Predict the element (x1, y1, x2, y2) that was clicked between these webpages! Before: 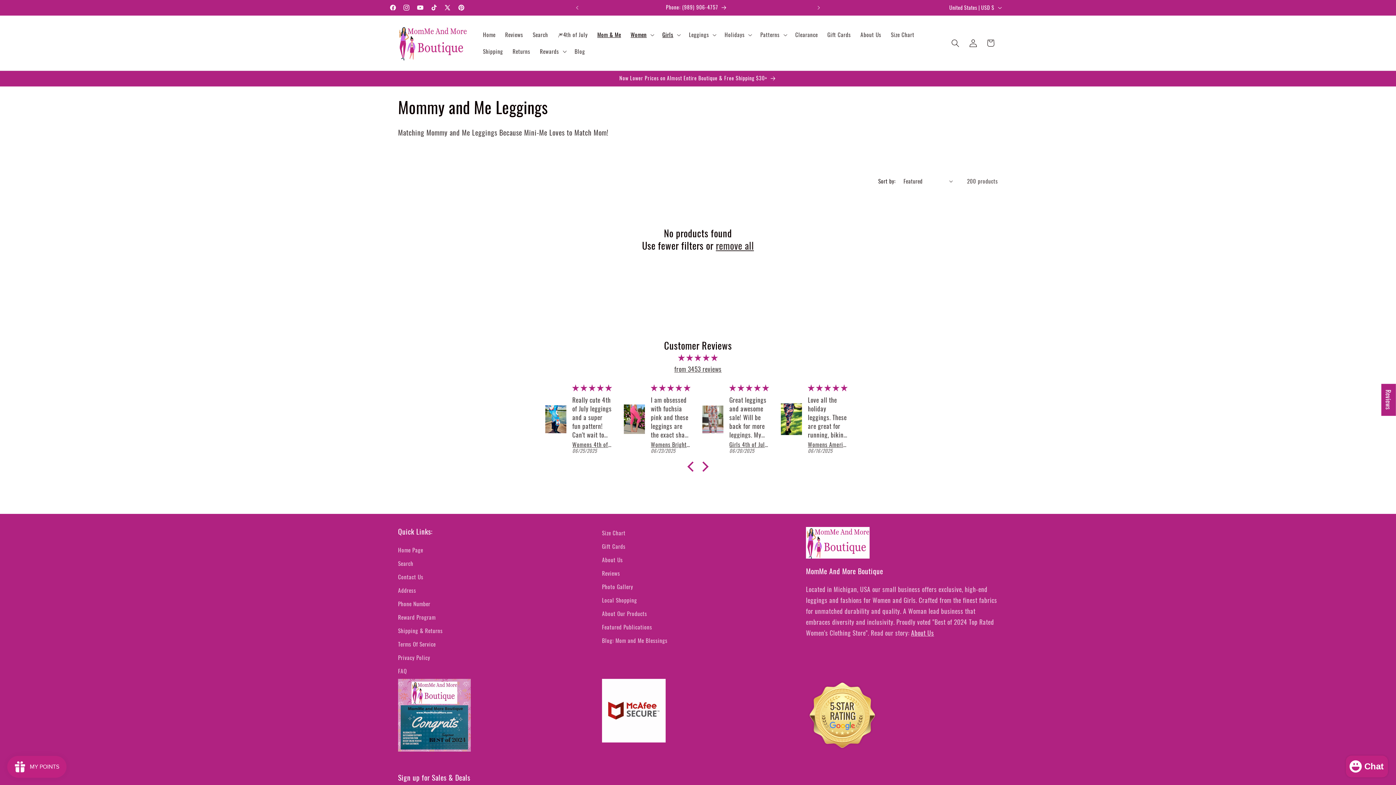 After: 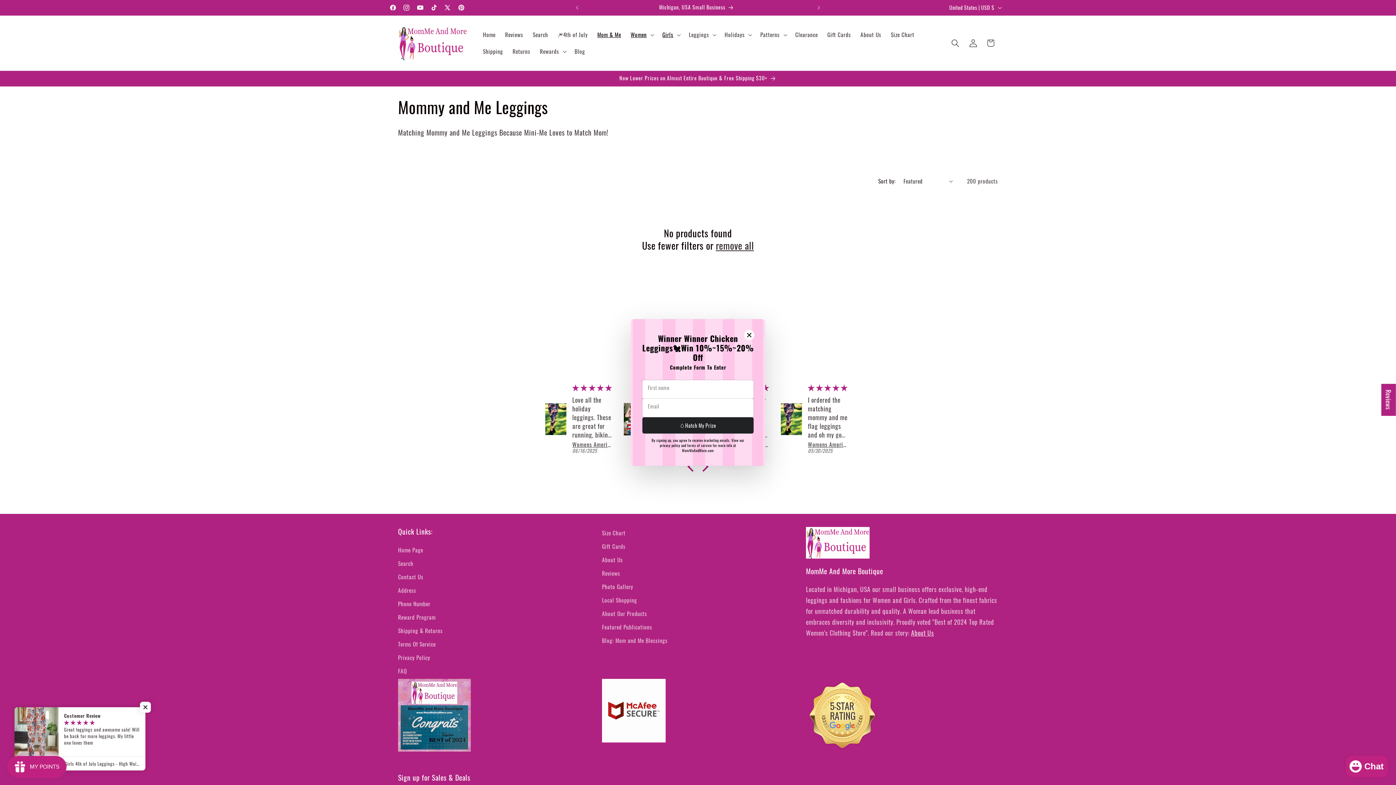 Action: label: Next announcement bbox: (811, 0, 827, 15)